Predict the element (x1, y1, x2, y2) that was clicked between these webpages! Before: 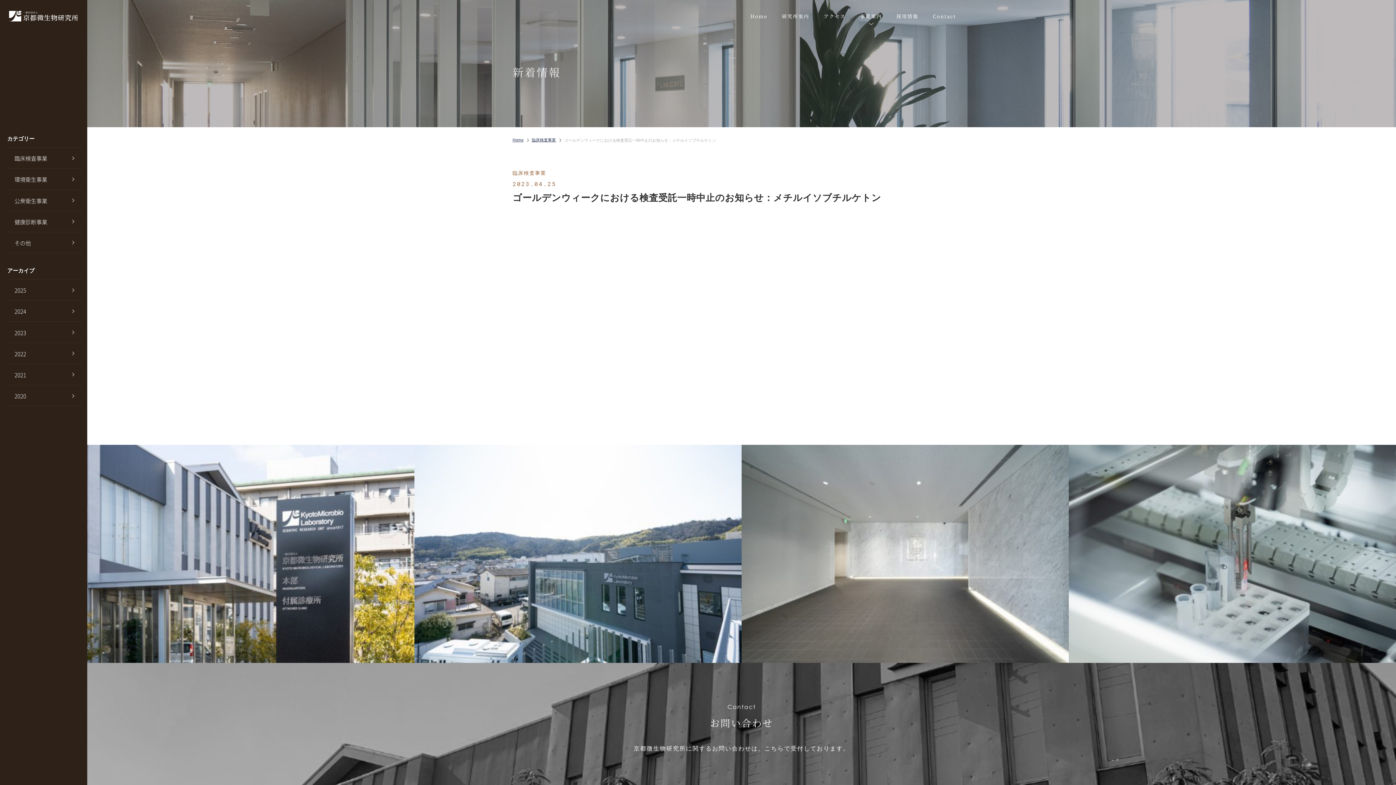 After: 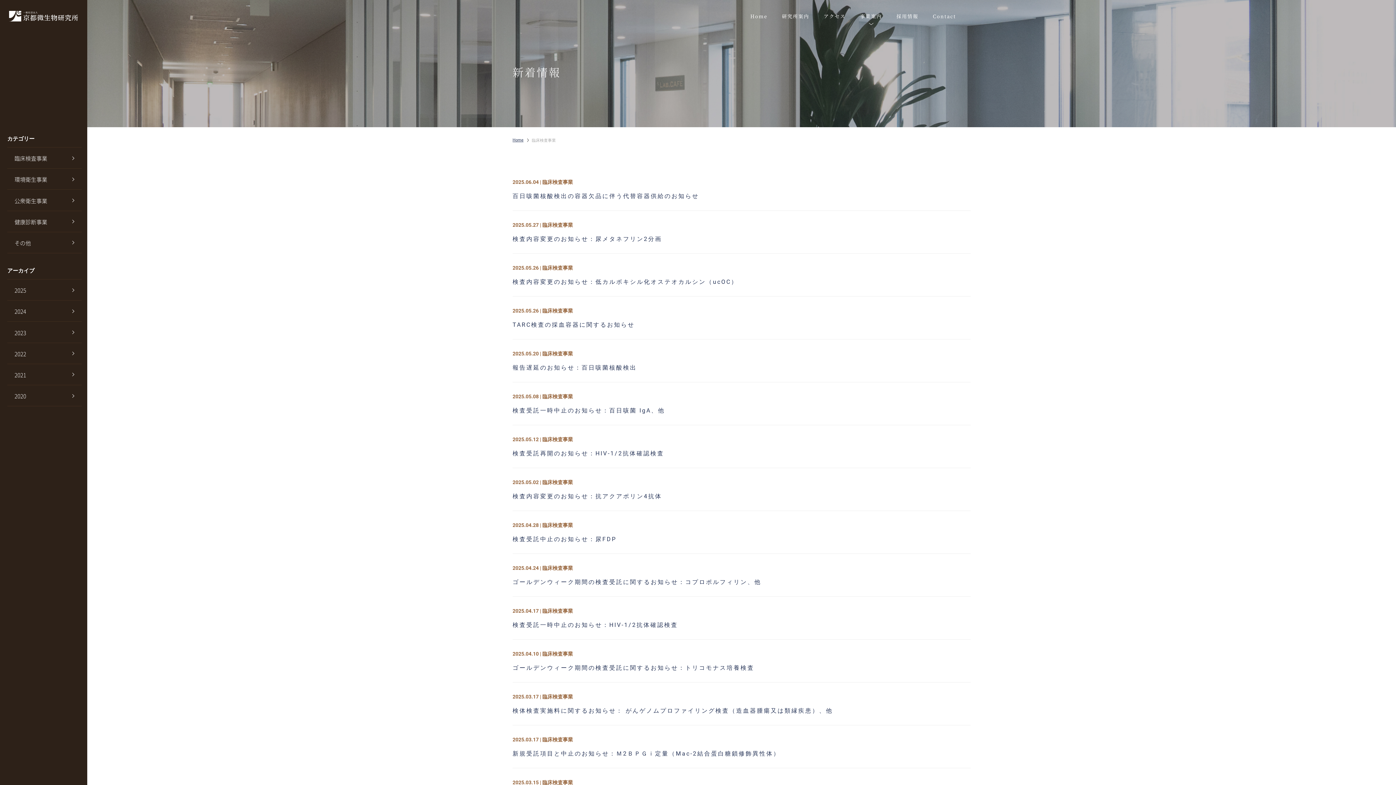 Action: label: 臨床検査事業 bbox: (532, 137, 556, 142)